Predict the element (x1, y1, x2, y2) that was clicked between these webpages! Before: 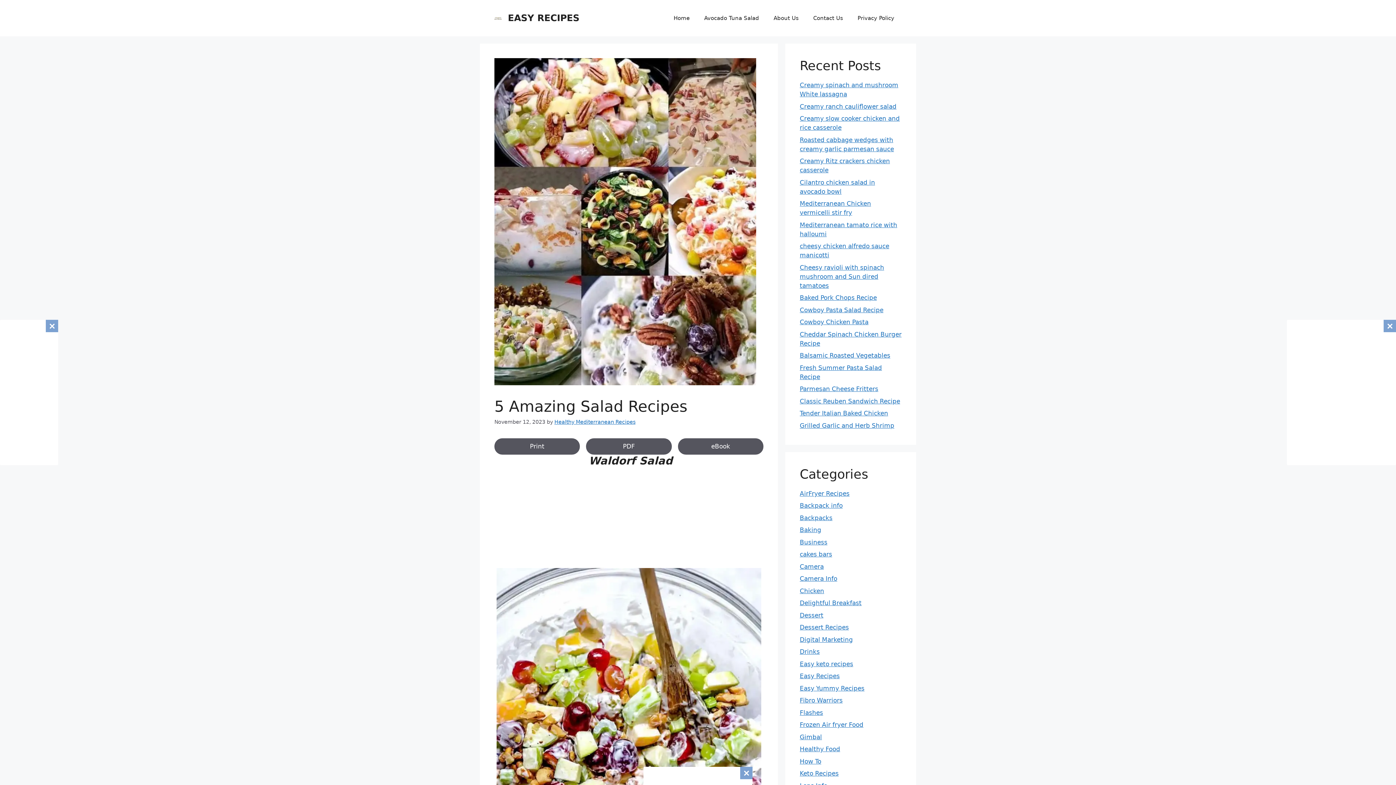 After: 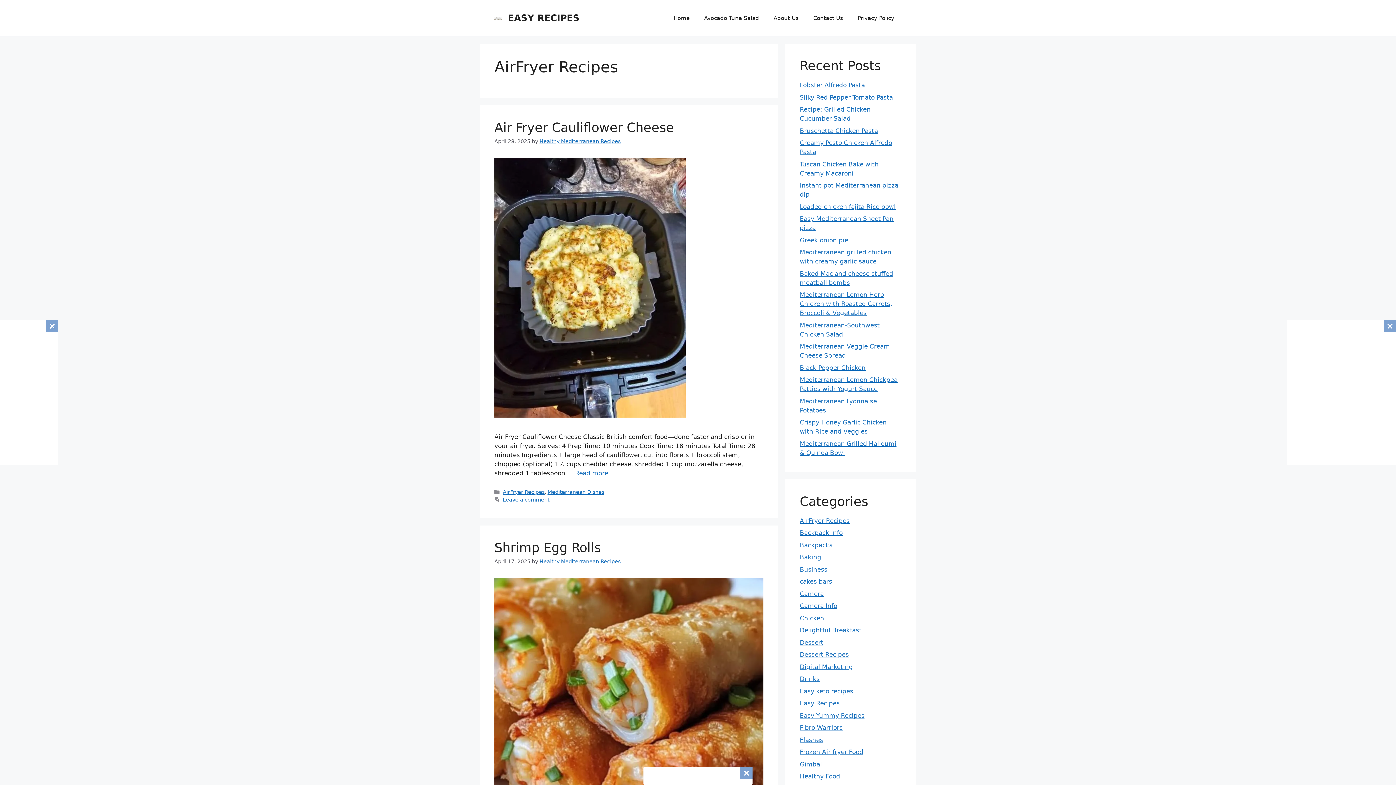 Action: label: AirFryer Recipes bbox: (800, 490, 849, 497)